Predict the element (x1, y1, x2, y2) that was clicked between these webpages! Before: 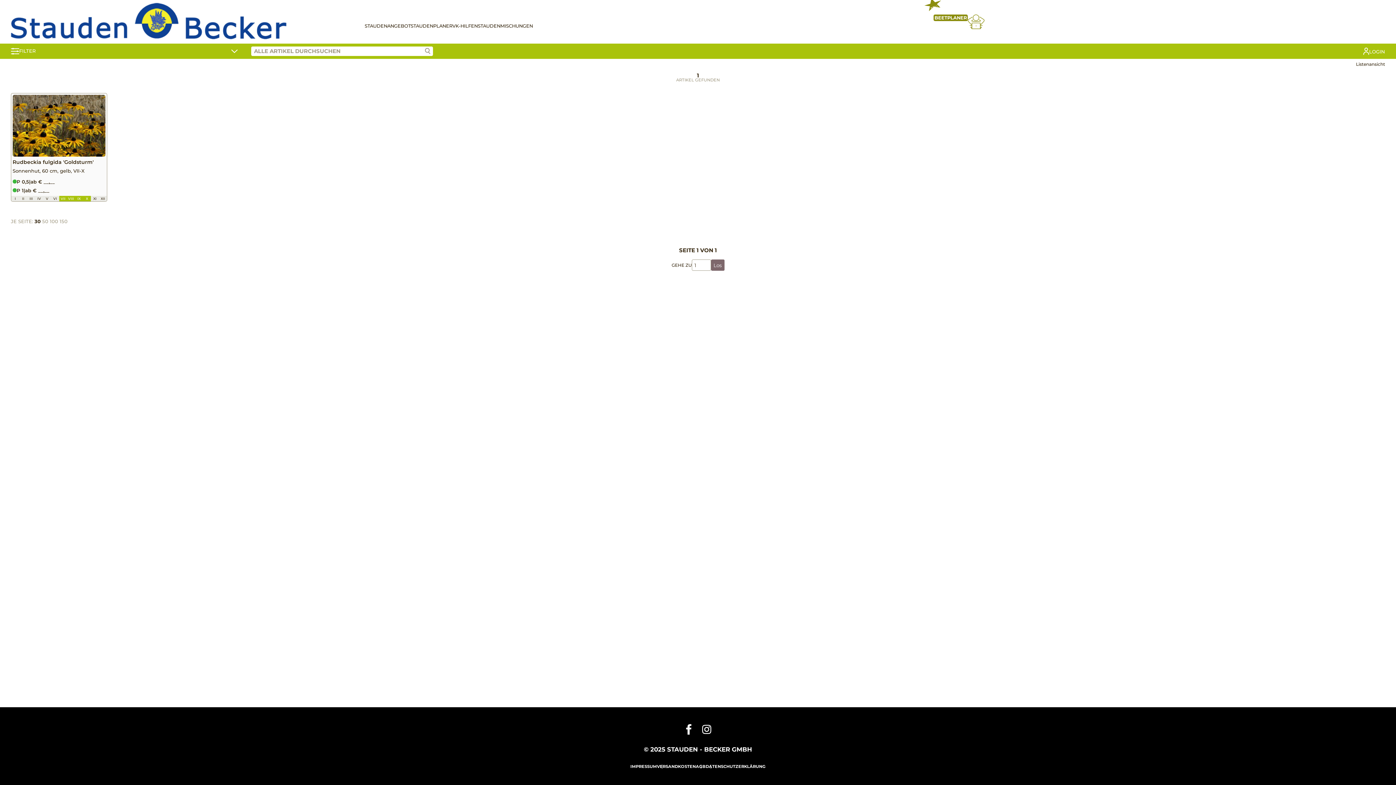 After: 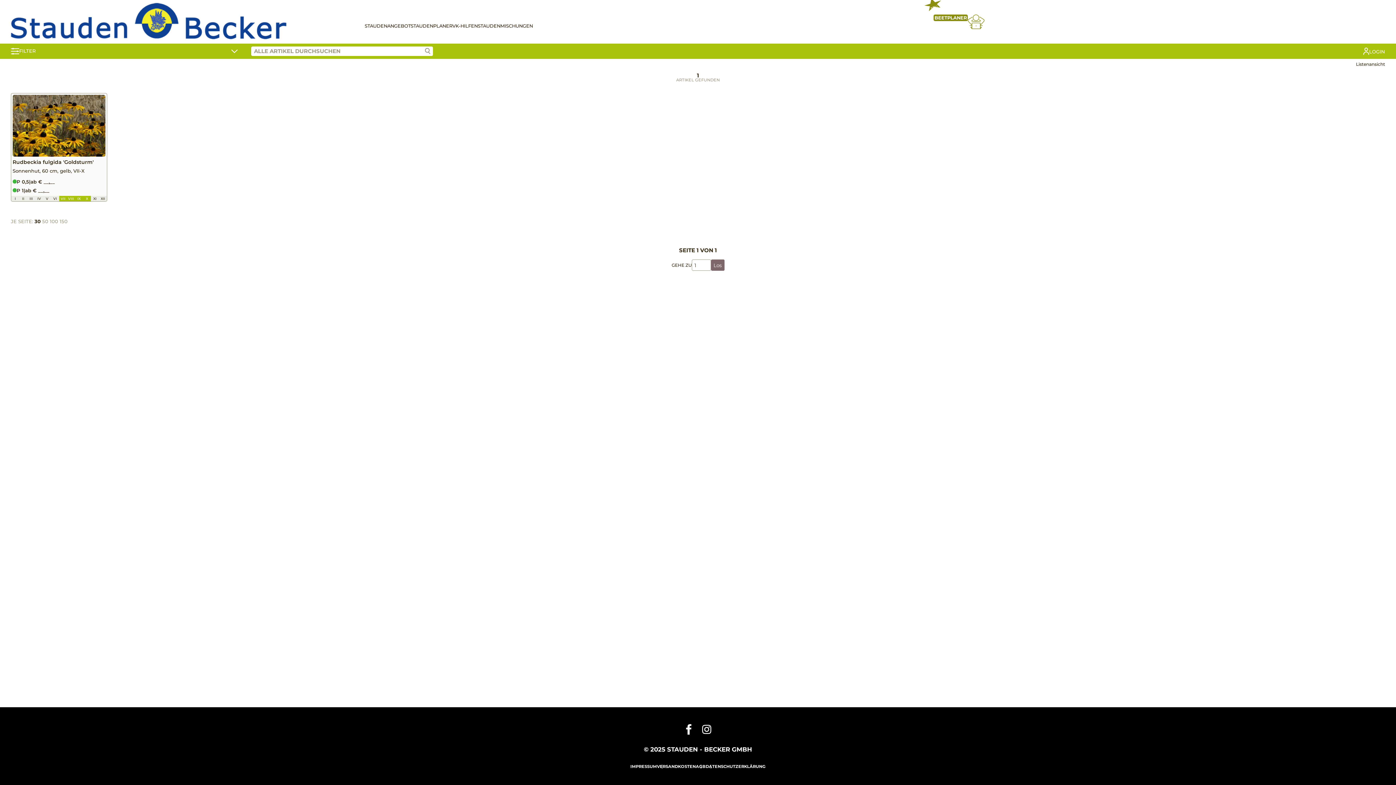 Action: bbox: (680, 721, 698, 740)